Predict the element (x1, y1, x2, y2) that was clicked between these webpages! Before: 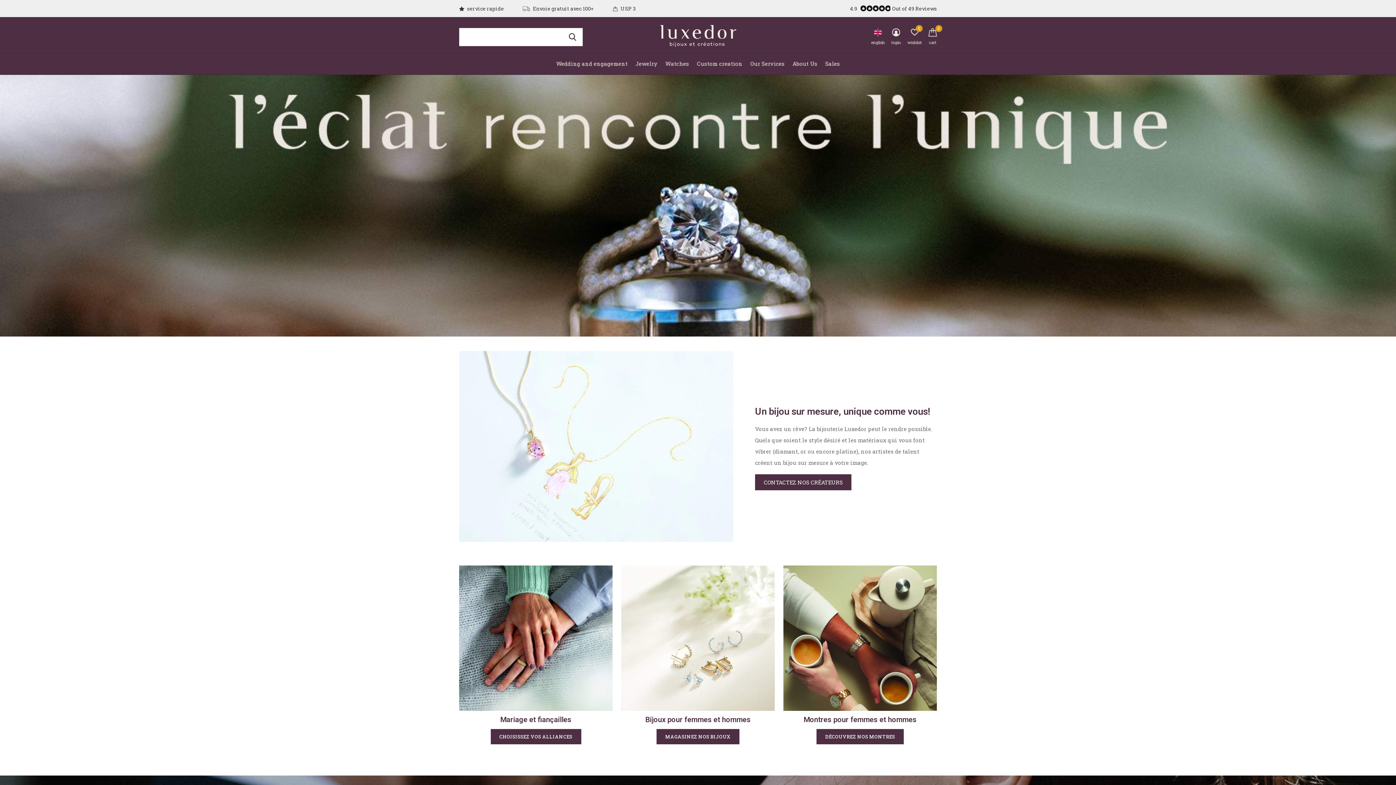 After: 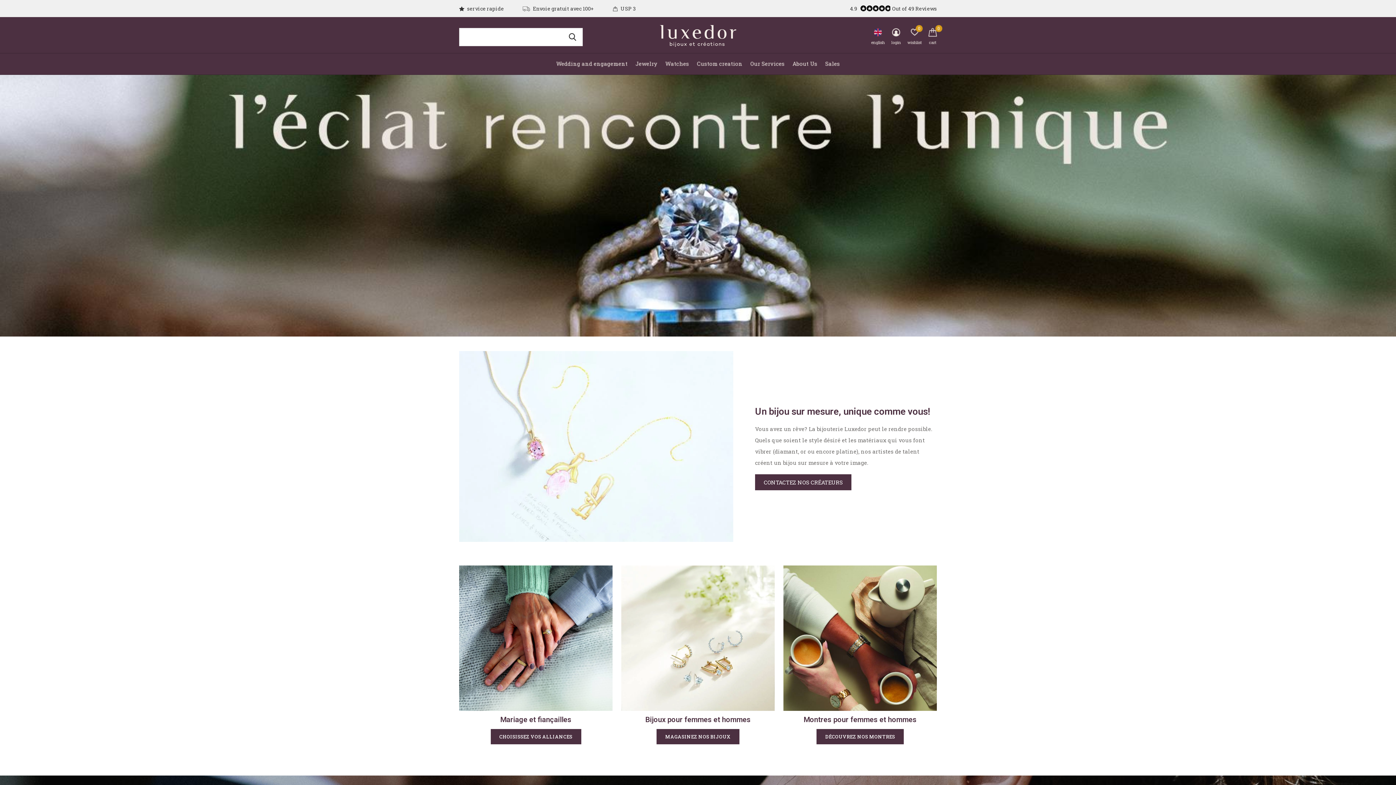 Action: label: MAGASINEZ NOS BIJOUX bbox: (656, 729, 739, 744)